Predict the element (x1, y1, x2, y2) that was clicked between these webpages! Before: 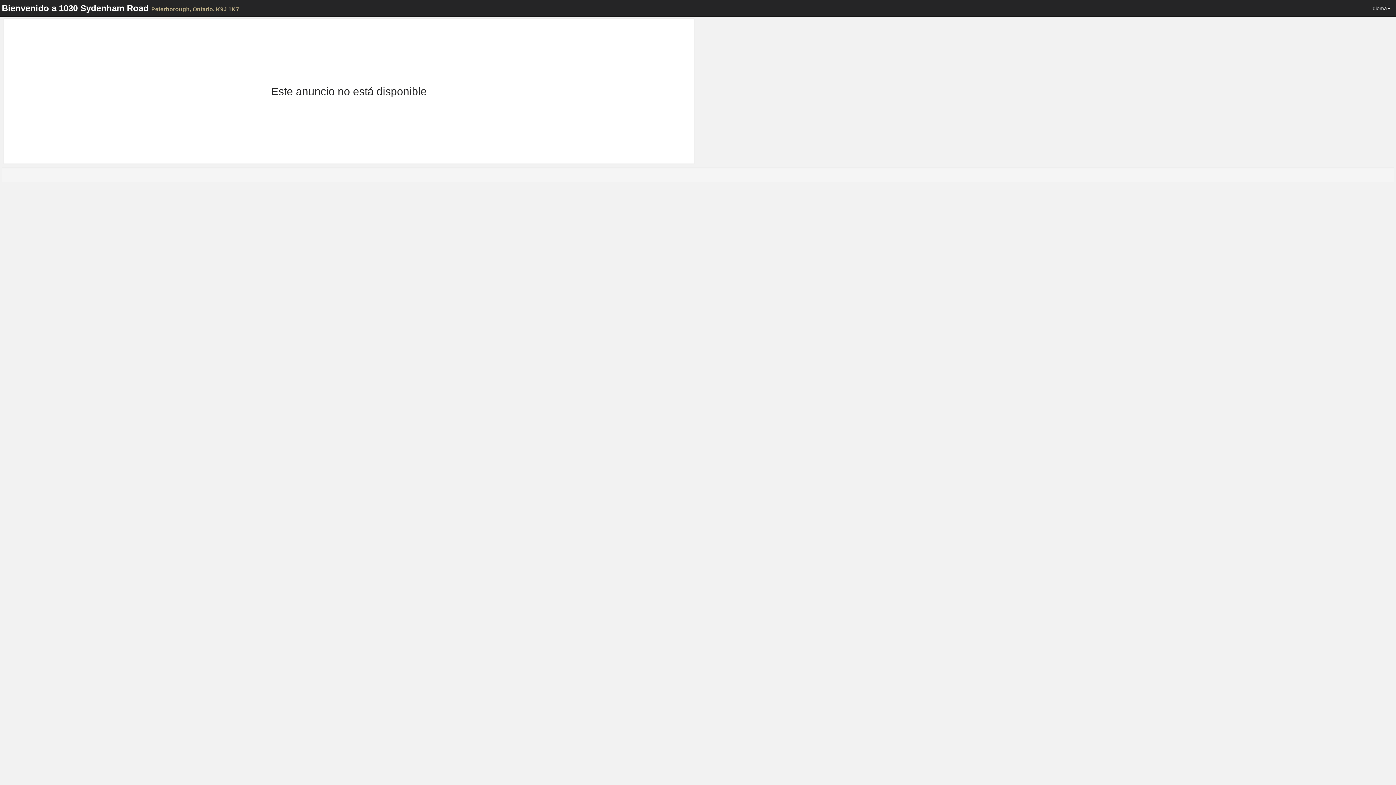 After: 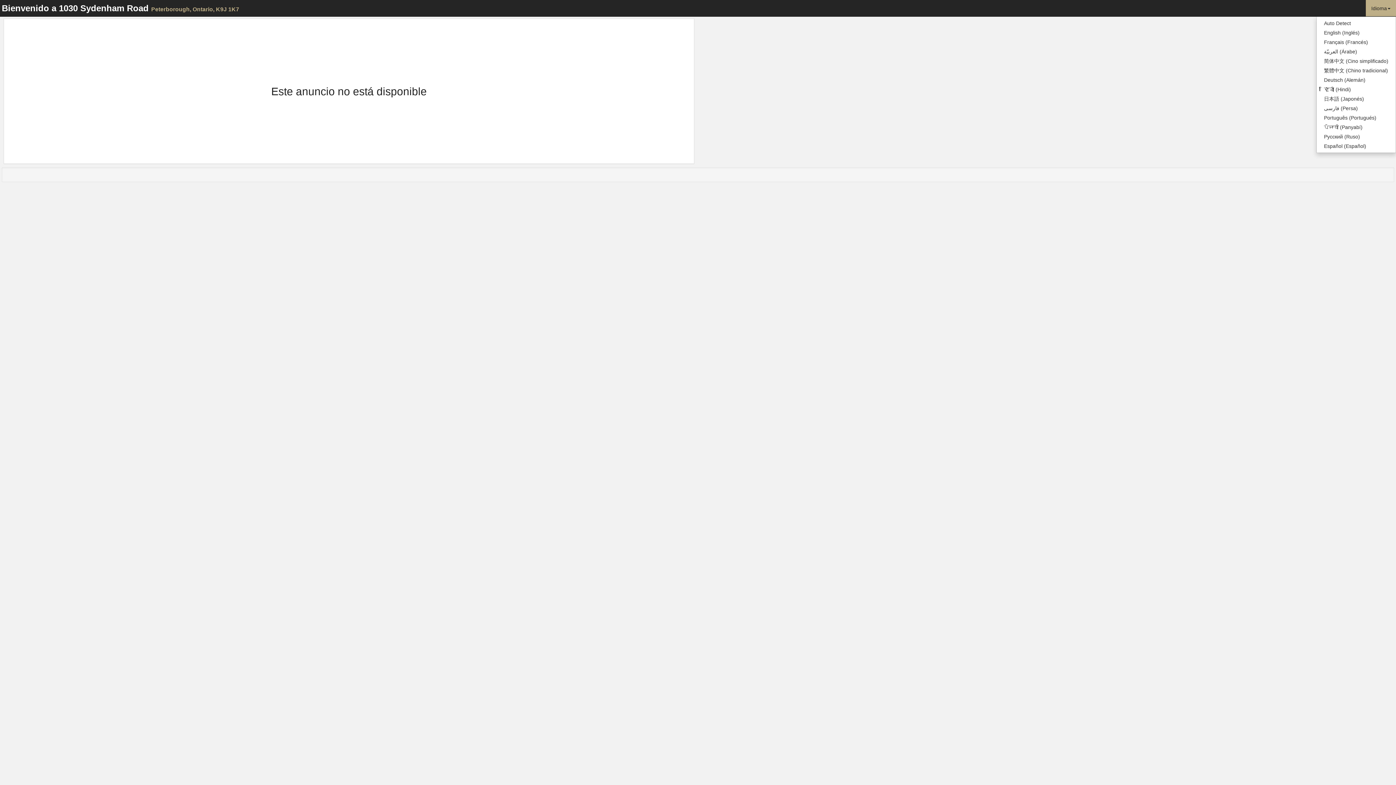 Action: label: Idioma bbox: (1366, 0, 1396, 16)